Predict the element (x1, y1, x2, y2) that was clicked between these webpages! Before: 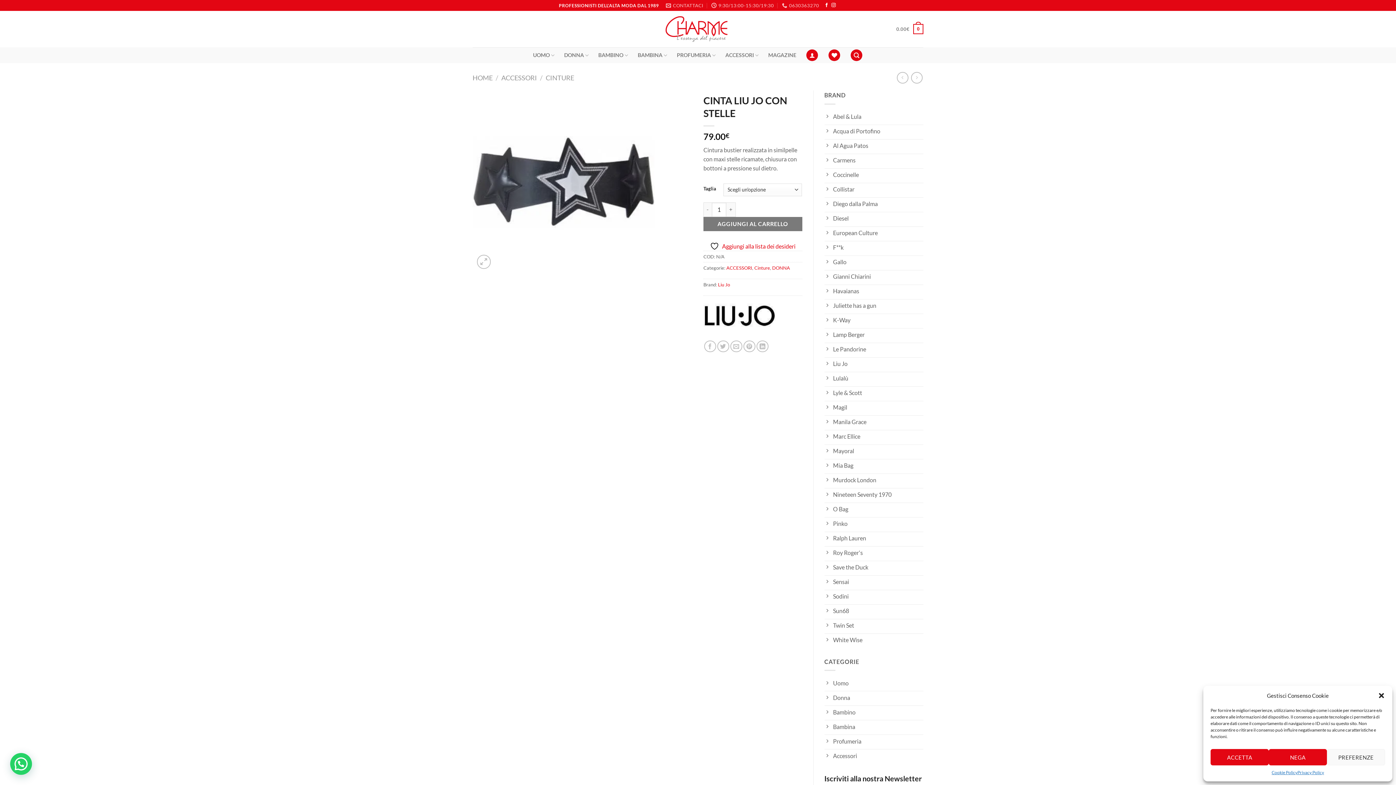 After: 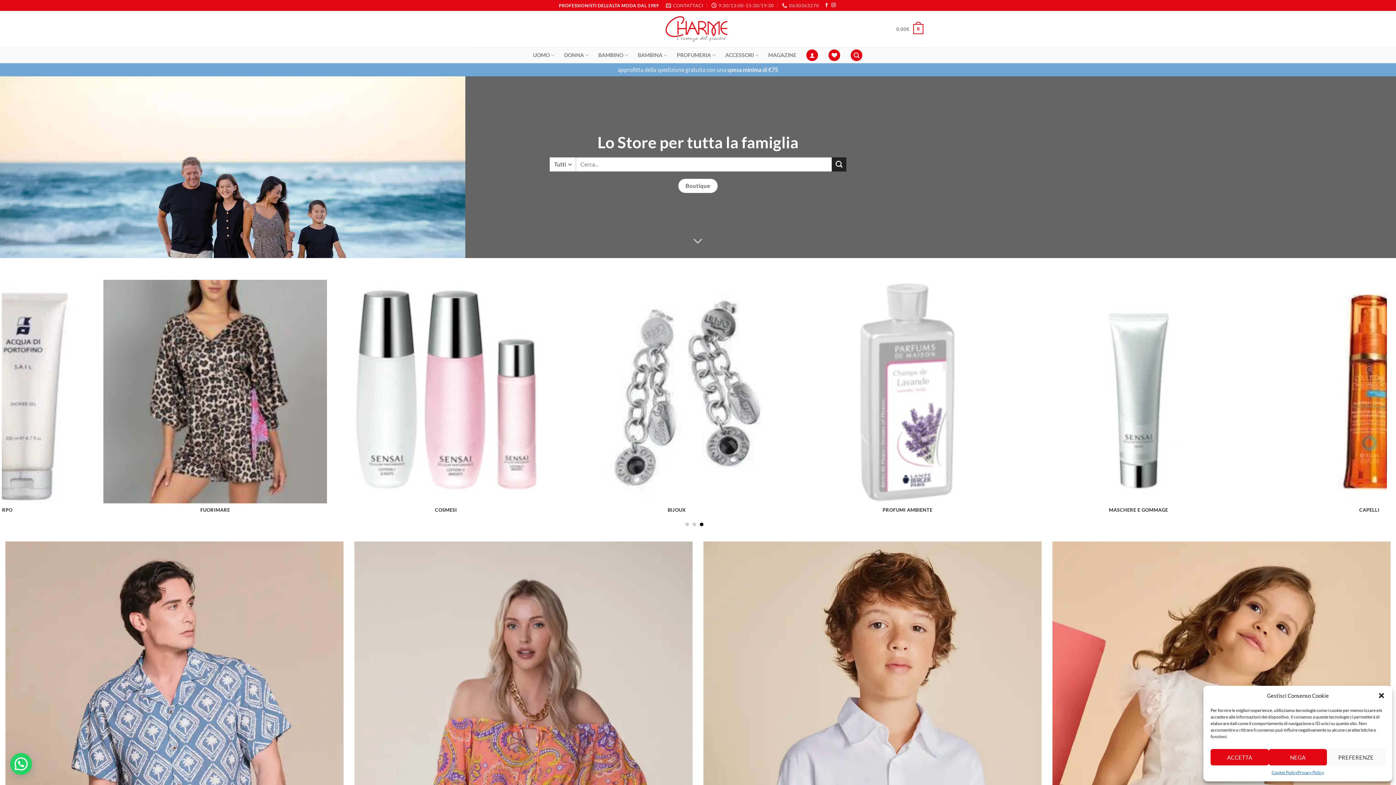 Action: bbox: (472, 73, 492, 81) label: HOME